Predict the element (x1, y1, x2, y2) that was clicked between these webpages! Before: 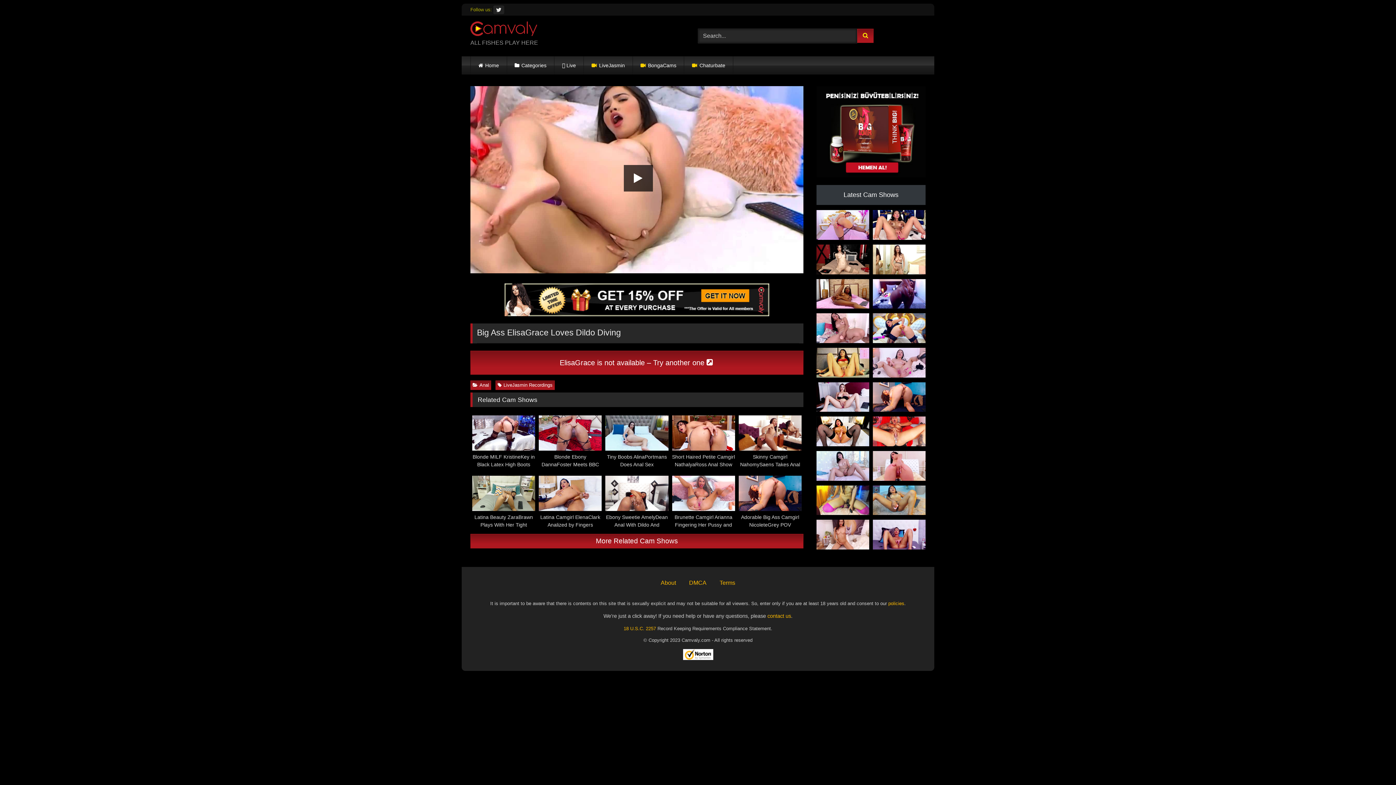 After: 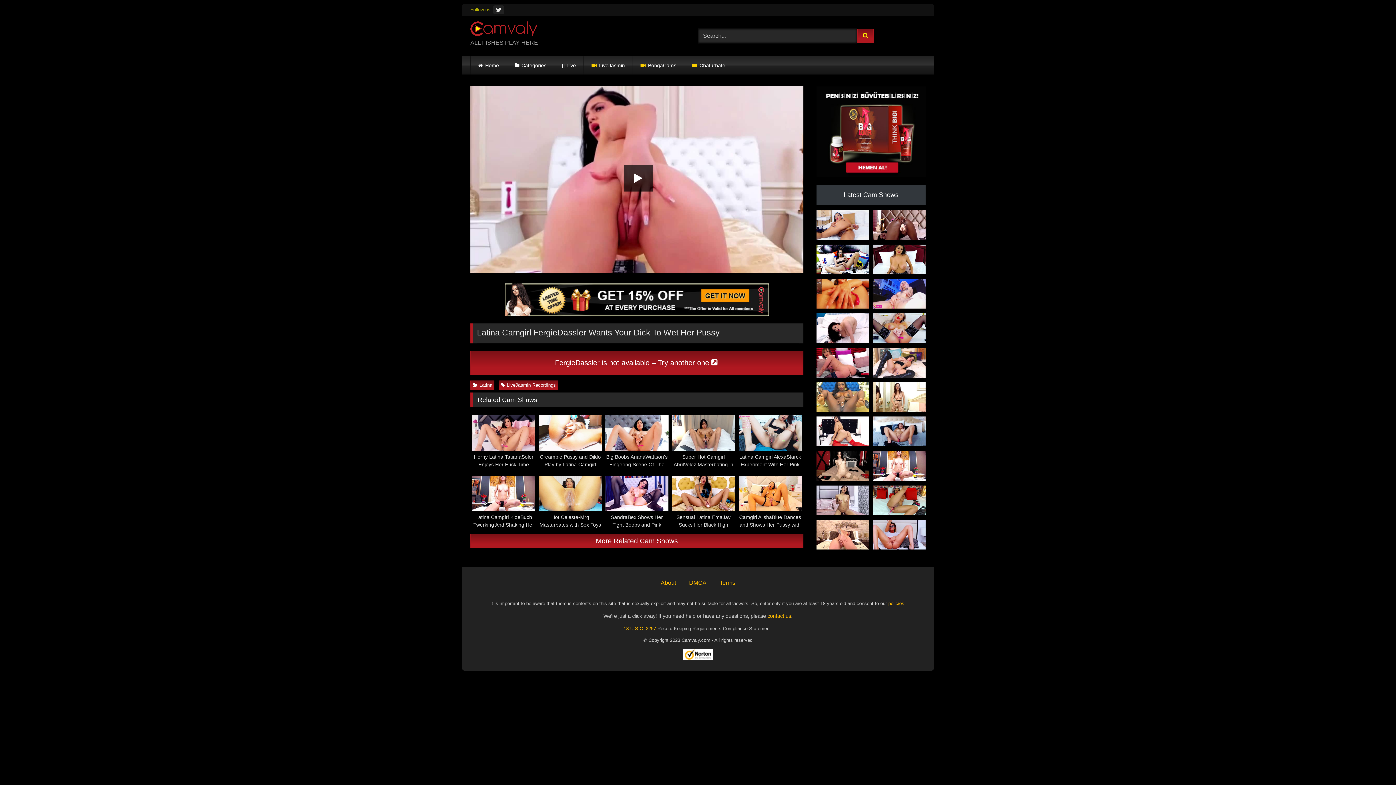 Action: bbox: (873, 451, 925, 480)